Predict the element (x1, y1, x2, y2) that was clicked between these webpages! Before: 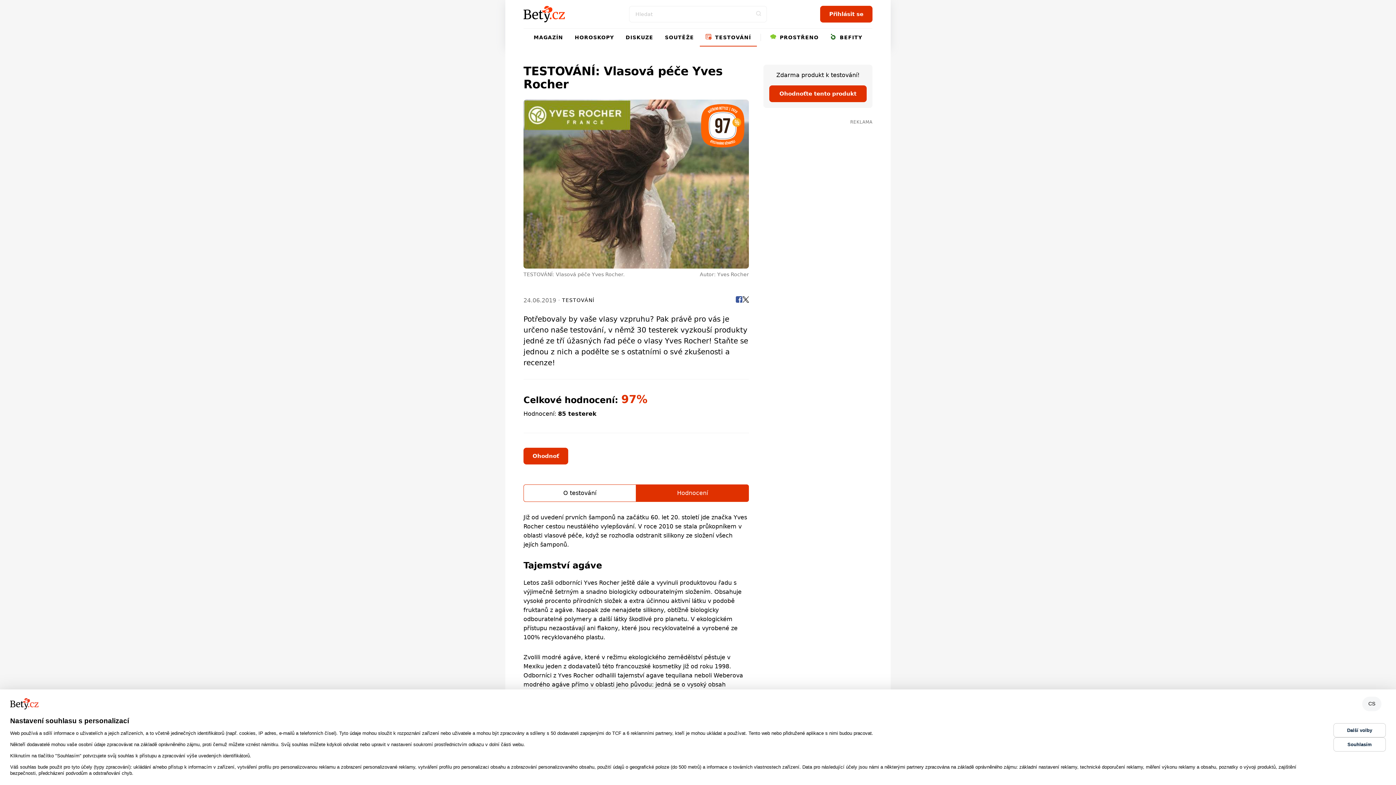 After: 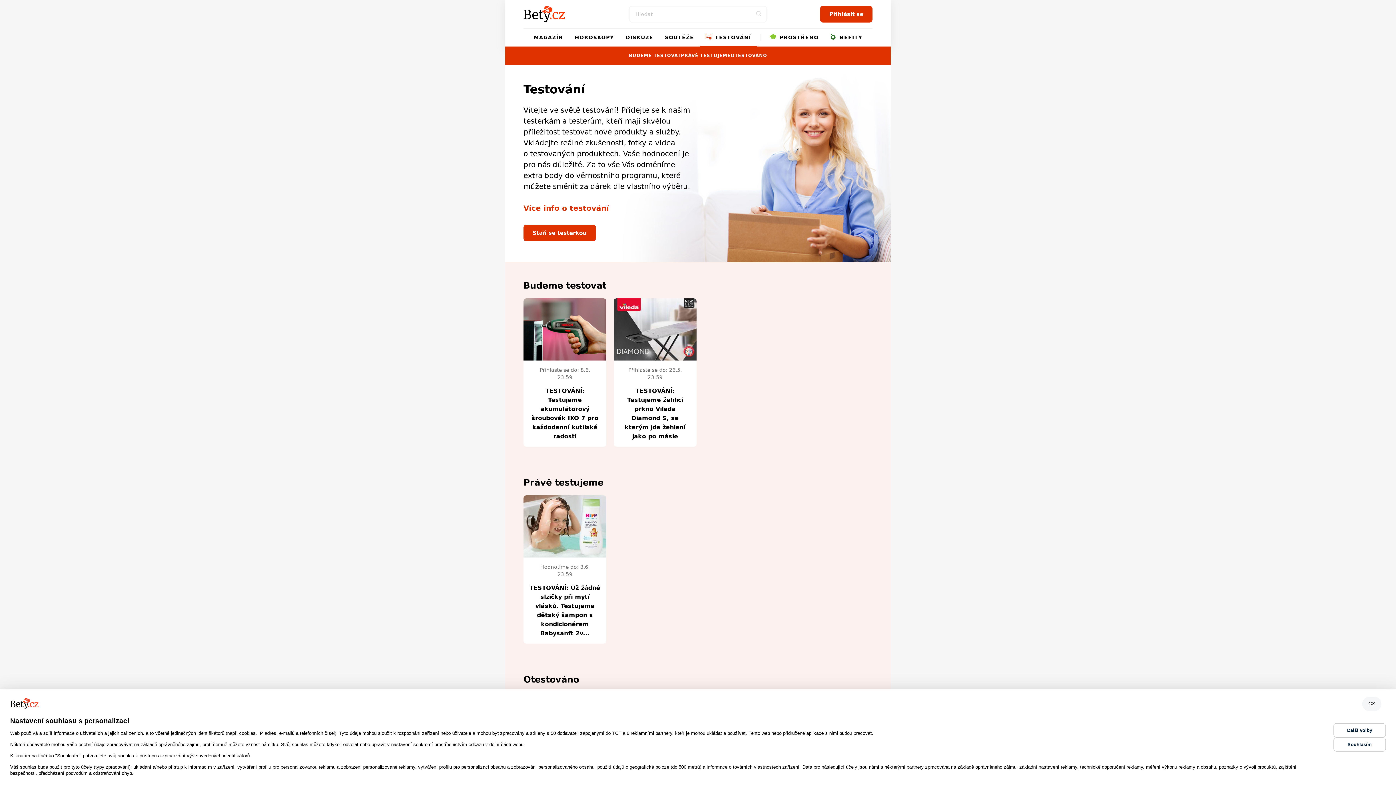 Action: label: TESTOVÁNÍ bbox: (562, 296, 594, 304)